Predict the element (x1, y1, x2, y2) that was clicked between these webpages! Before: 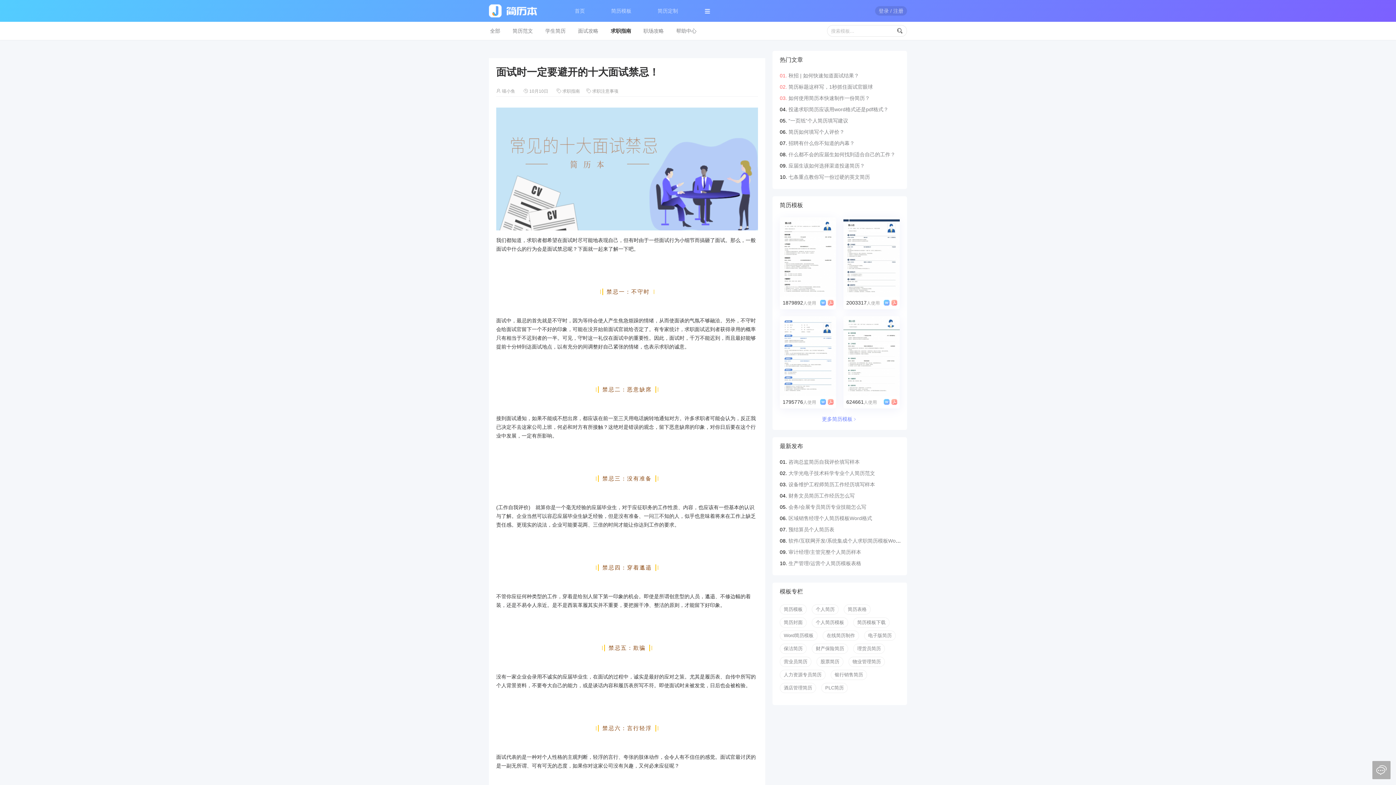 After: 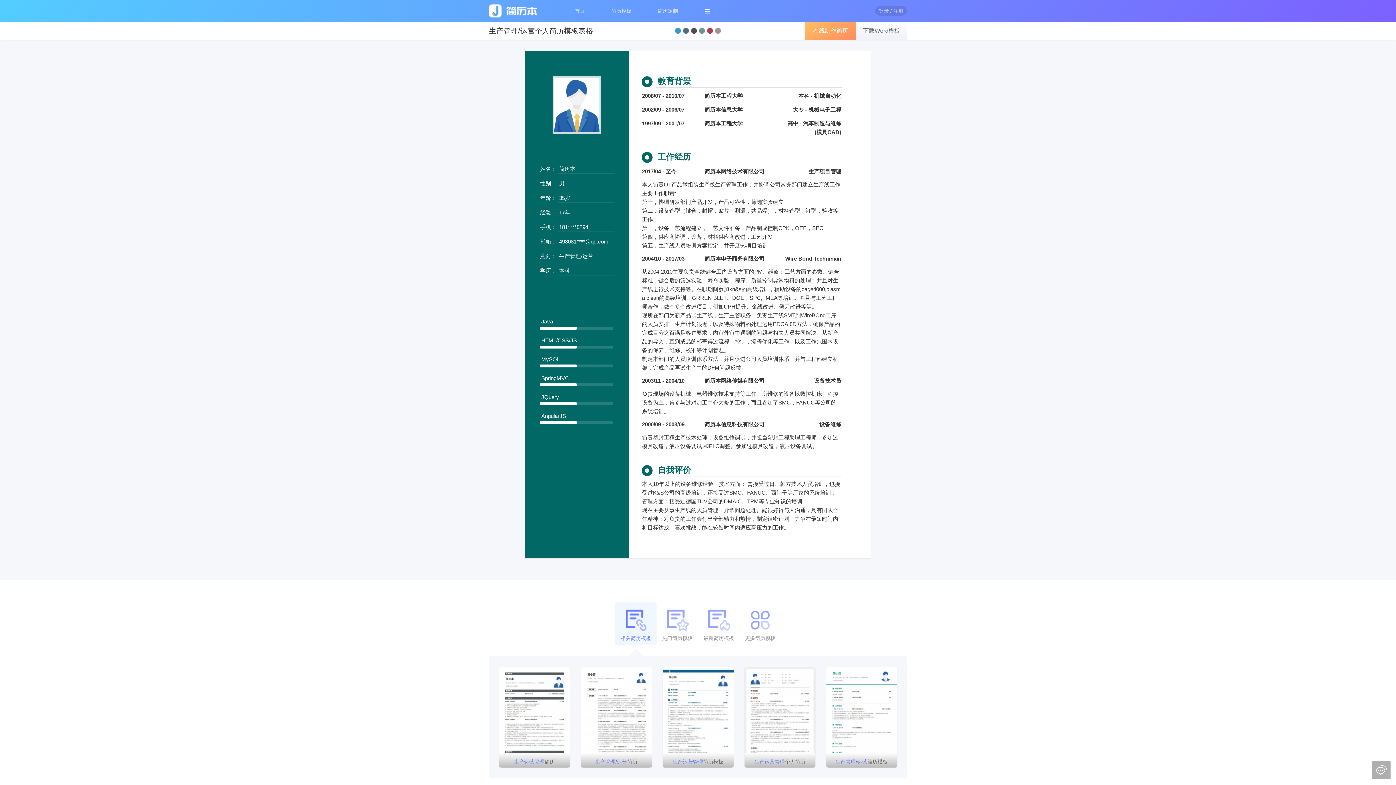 Action: bbox: (788, 560, 861, 566) label: 生产管理/运营个人简历模板表格